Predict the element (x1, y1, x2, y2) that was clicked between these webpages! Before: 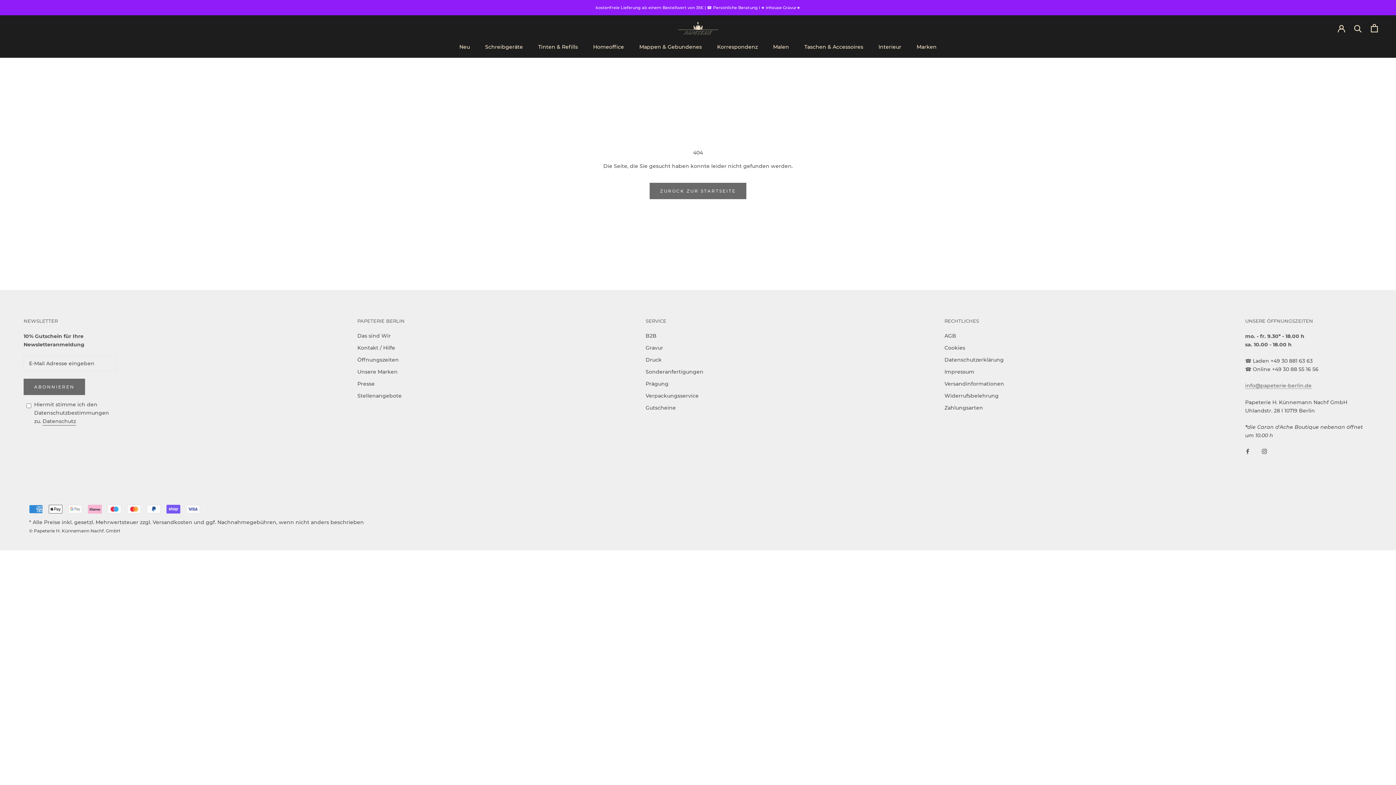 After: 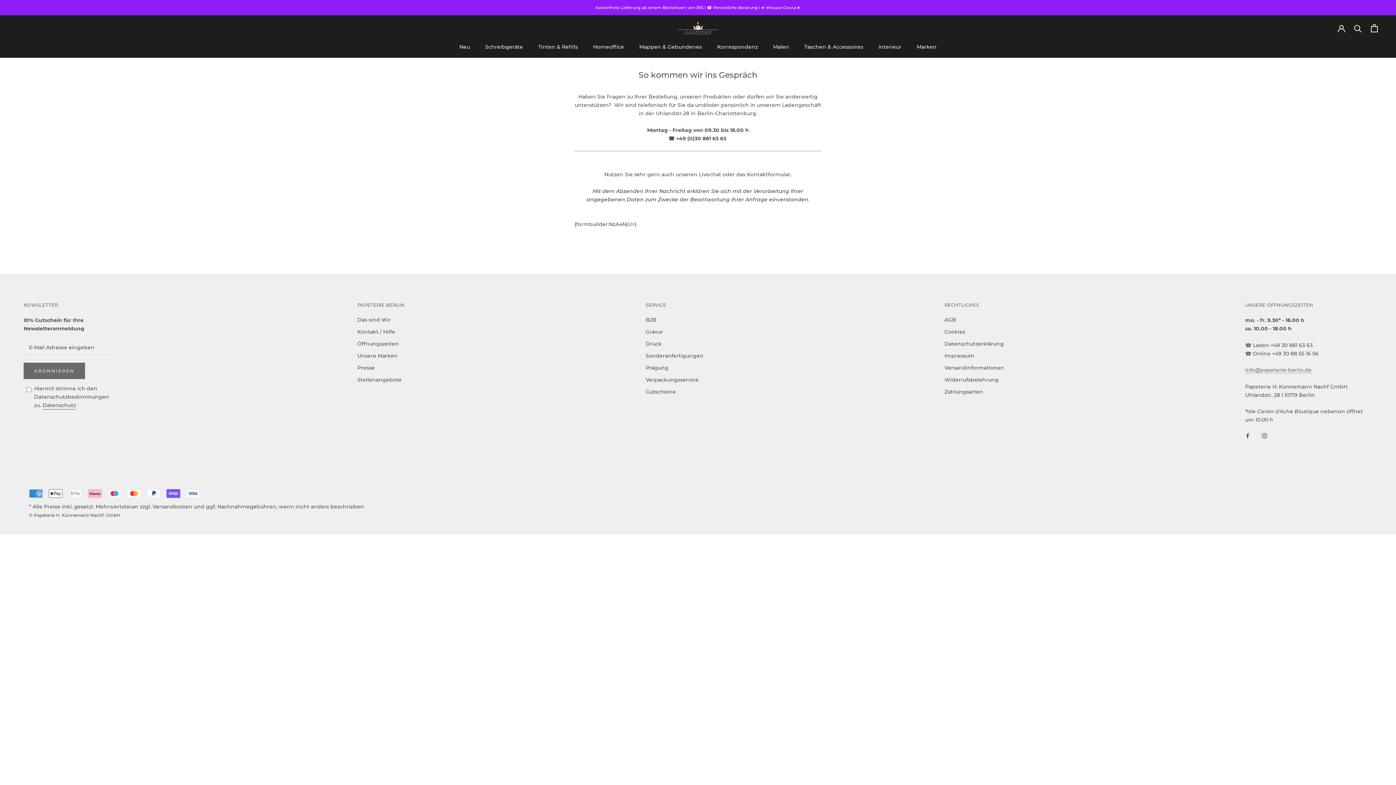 Action: bbox: (357, 344, 404, 351) label: Kontakt / Hilfe